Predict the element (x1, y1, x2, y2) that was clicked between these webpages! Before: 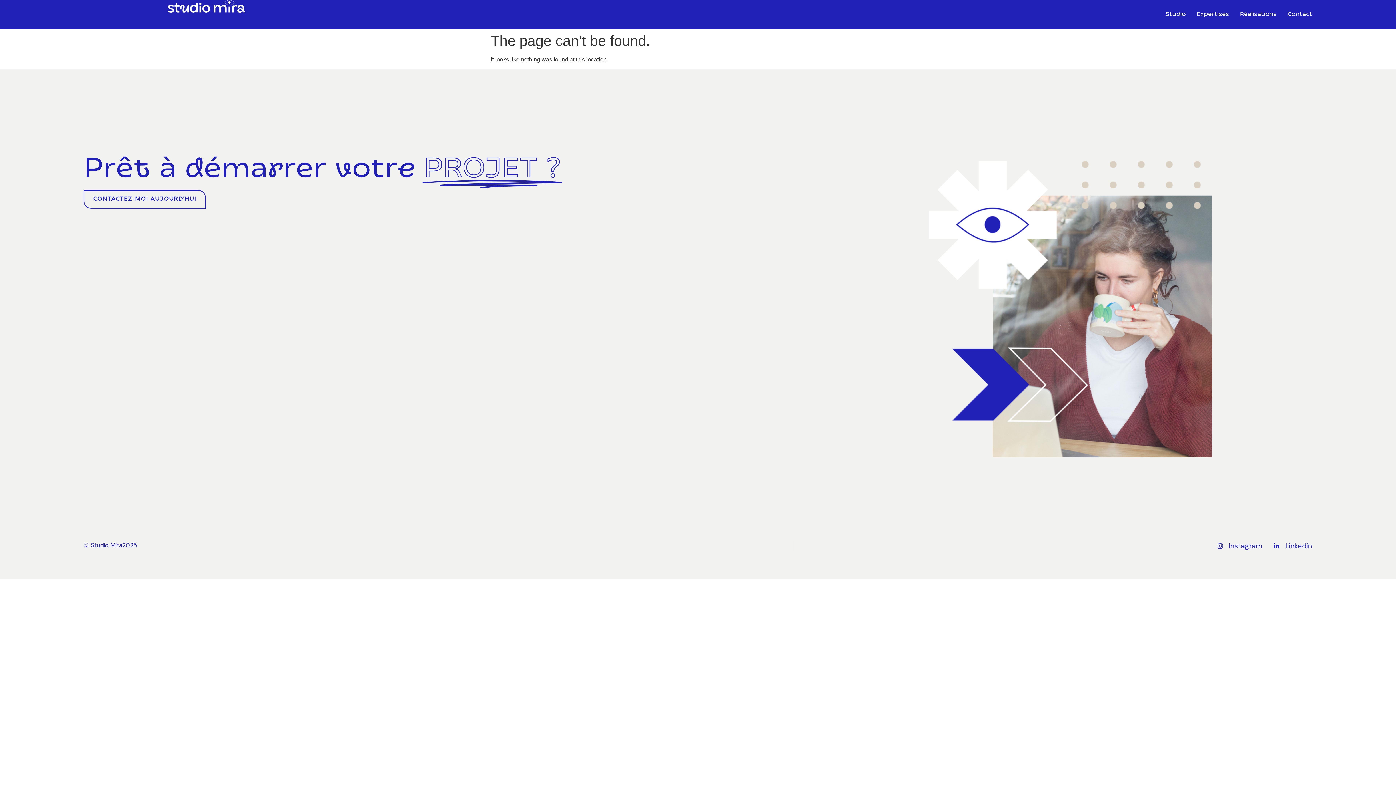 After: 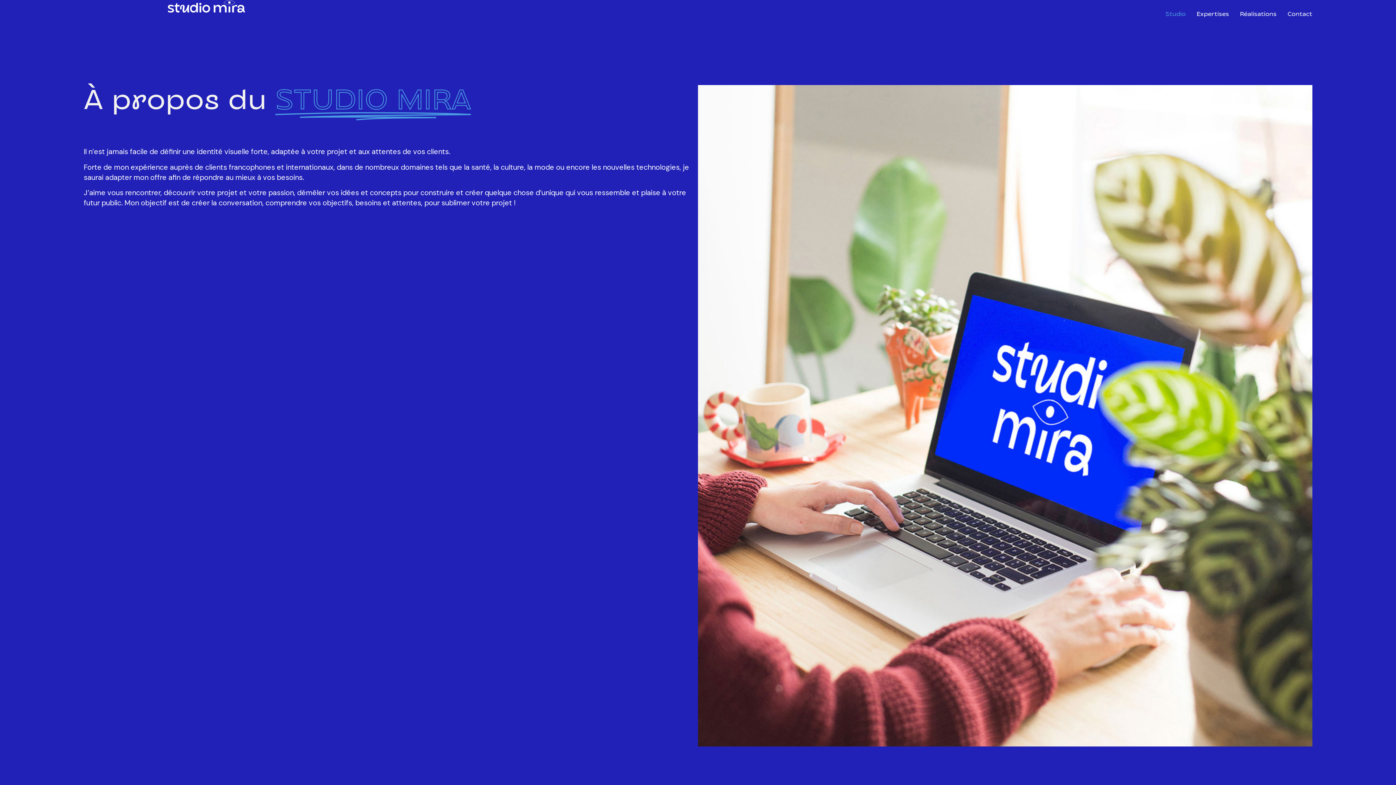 Action: label: Studio bbox: (1165, 9, 1186, 20)